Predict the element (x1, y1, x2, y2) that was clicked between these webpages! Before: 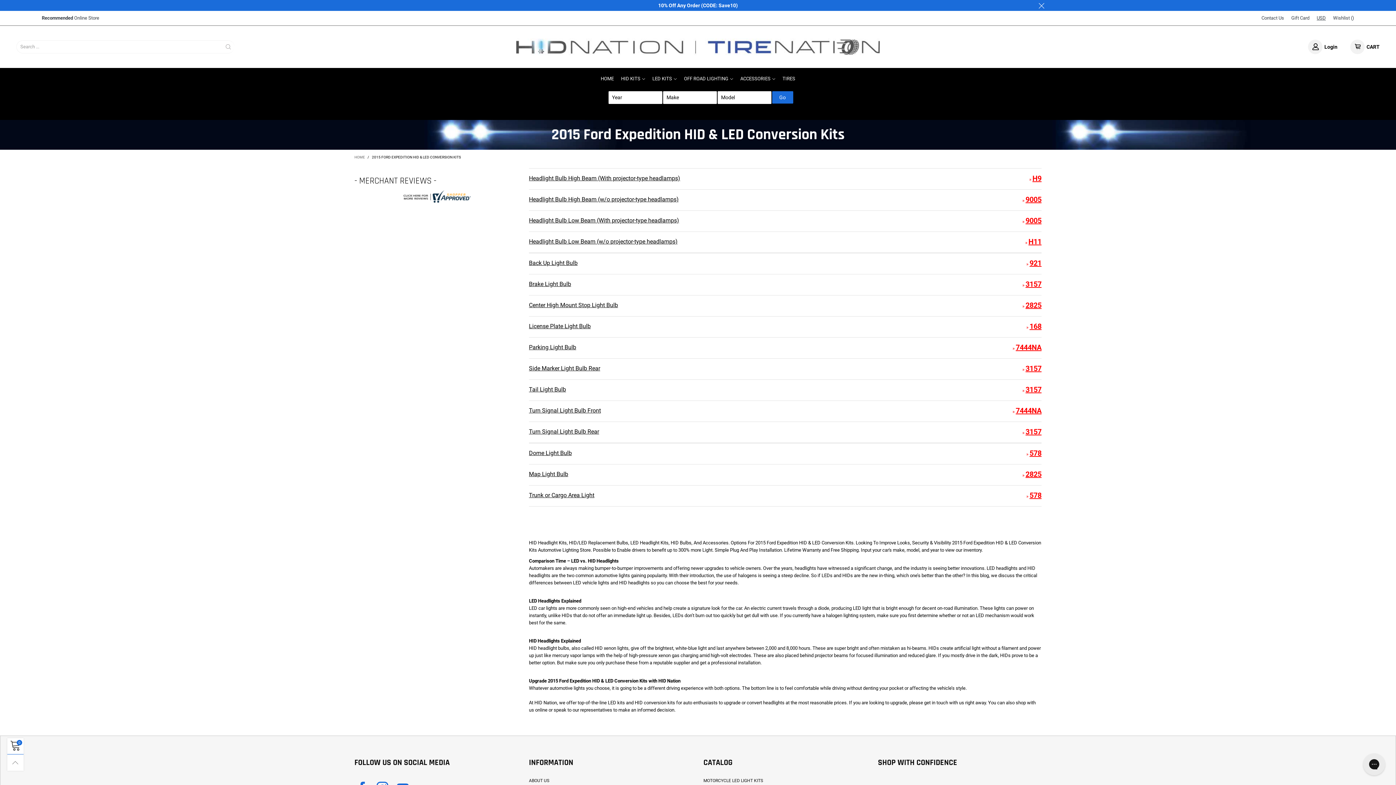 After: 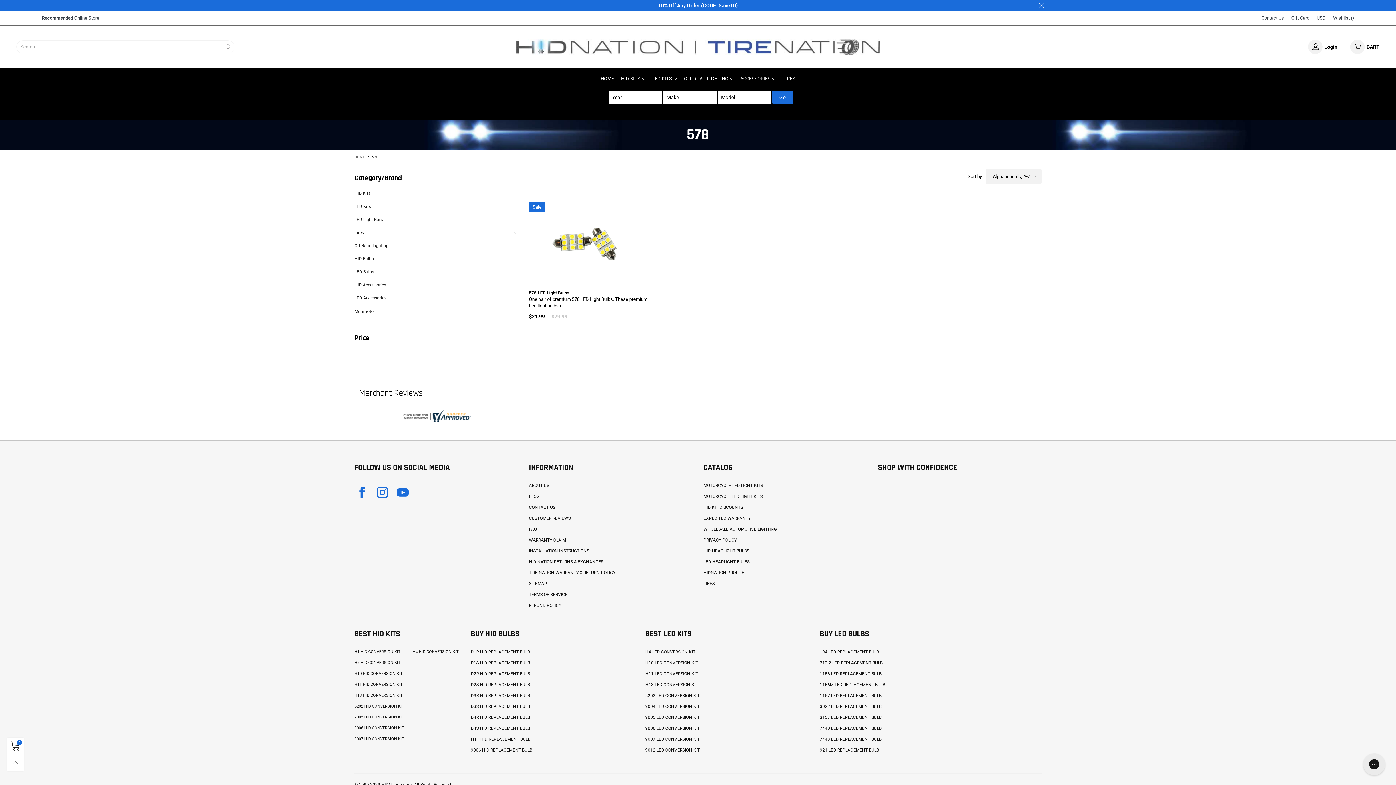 Action: label: 578 bbox: (1029, 449, 1041, 457)